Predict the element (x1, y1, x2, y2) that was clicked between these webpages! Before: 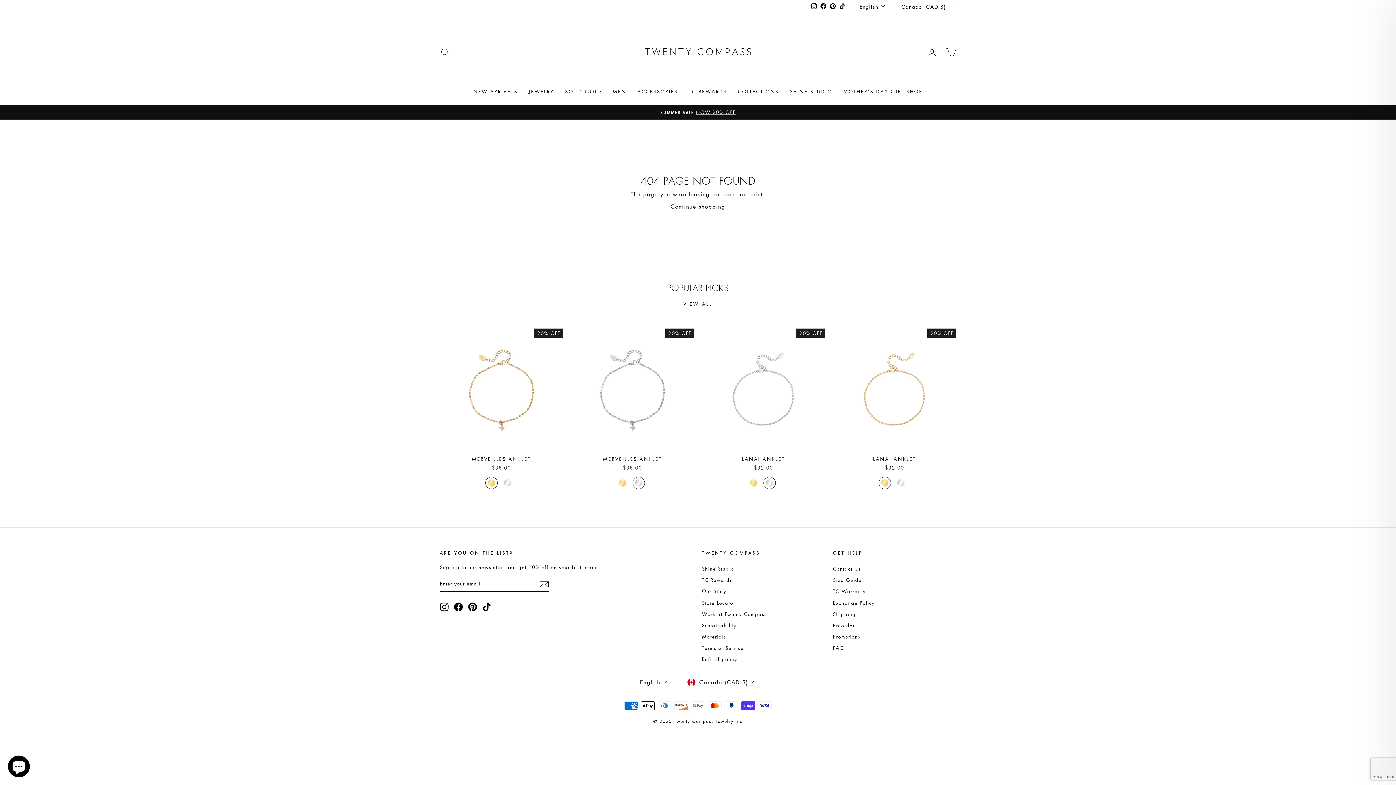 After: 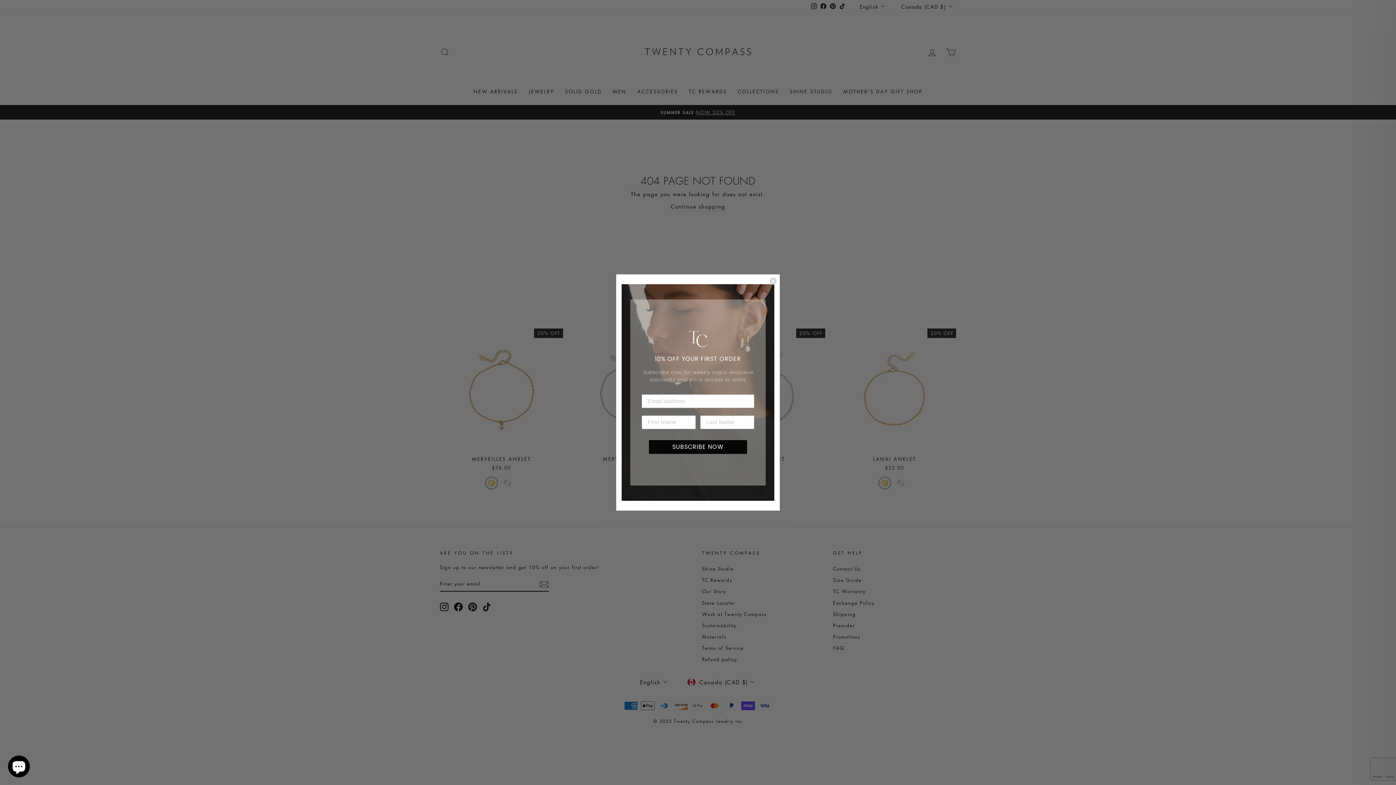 Action: label: Pinterest bbox: (828, 0, 837, 11)